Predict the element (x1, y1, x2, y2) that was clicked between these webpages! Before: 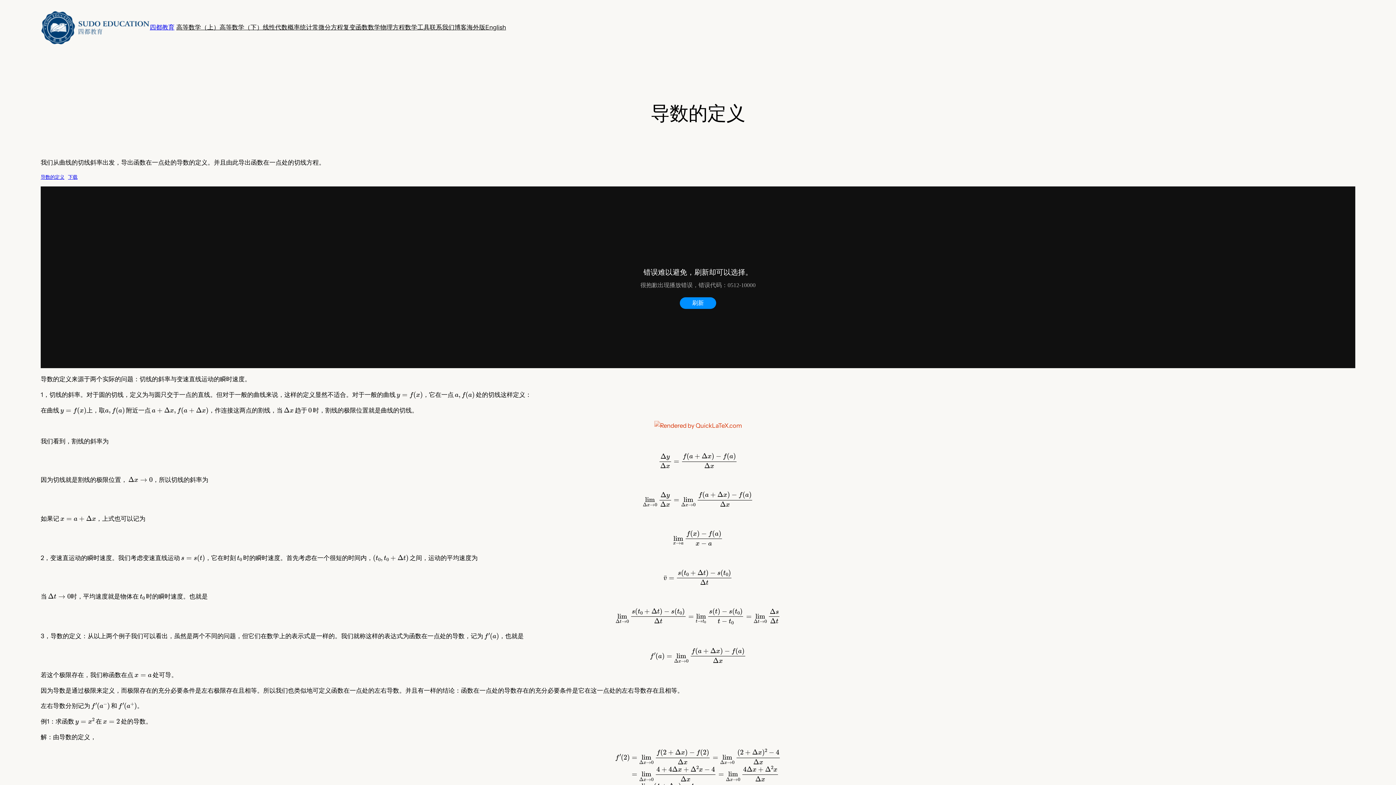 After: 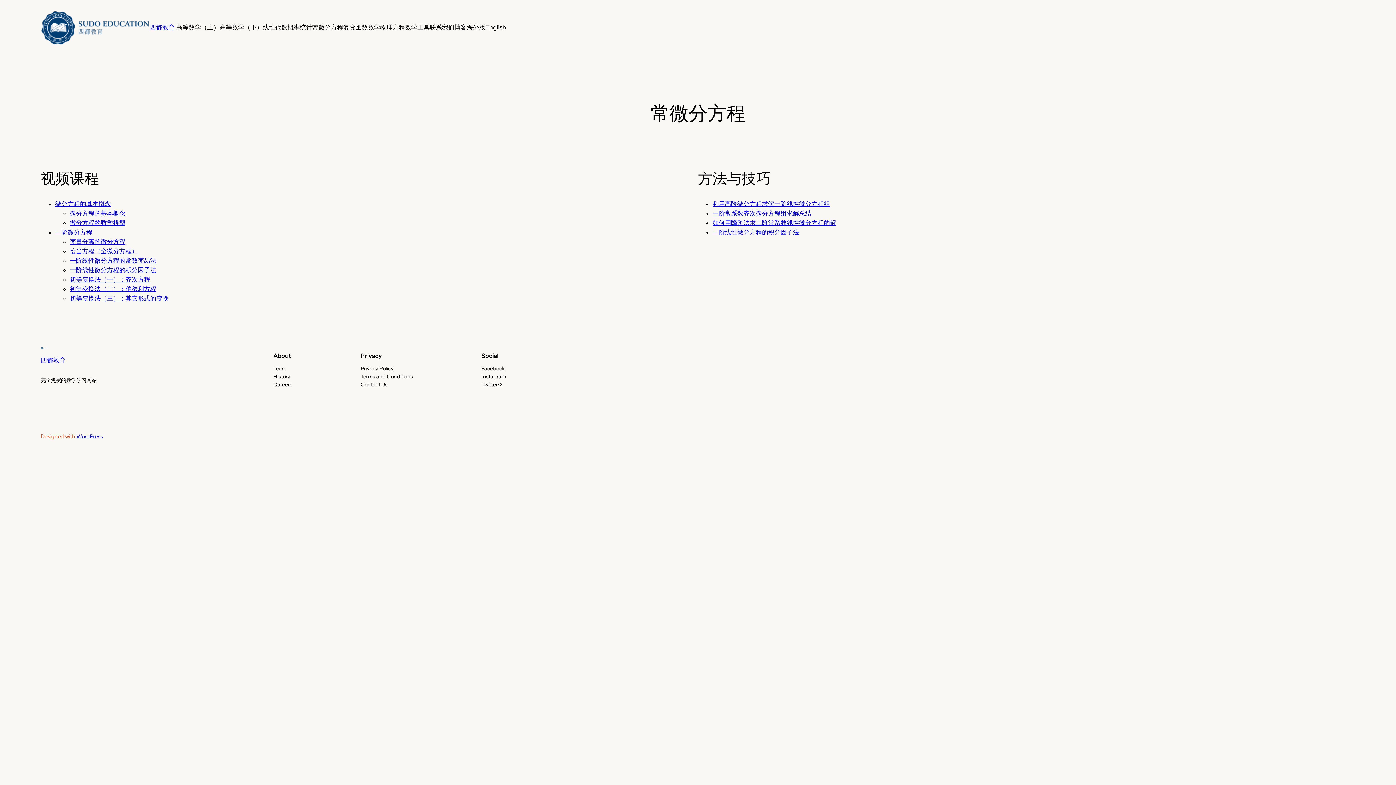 Action: bbox: (312, 22, 343, 32) label: 常微分方程